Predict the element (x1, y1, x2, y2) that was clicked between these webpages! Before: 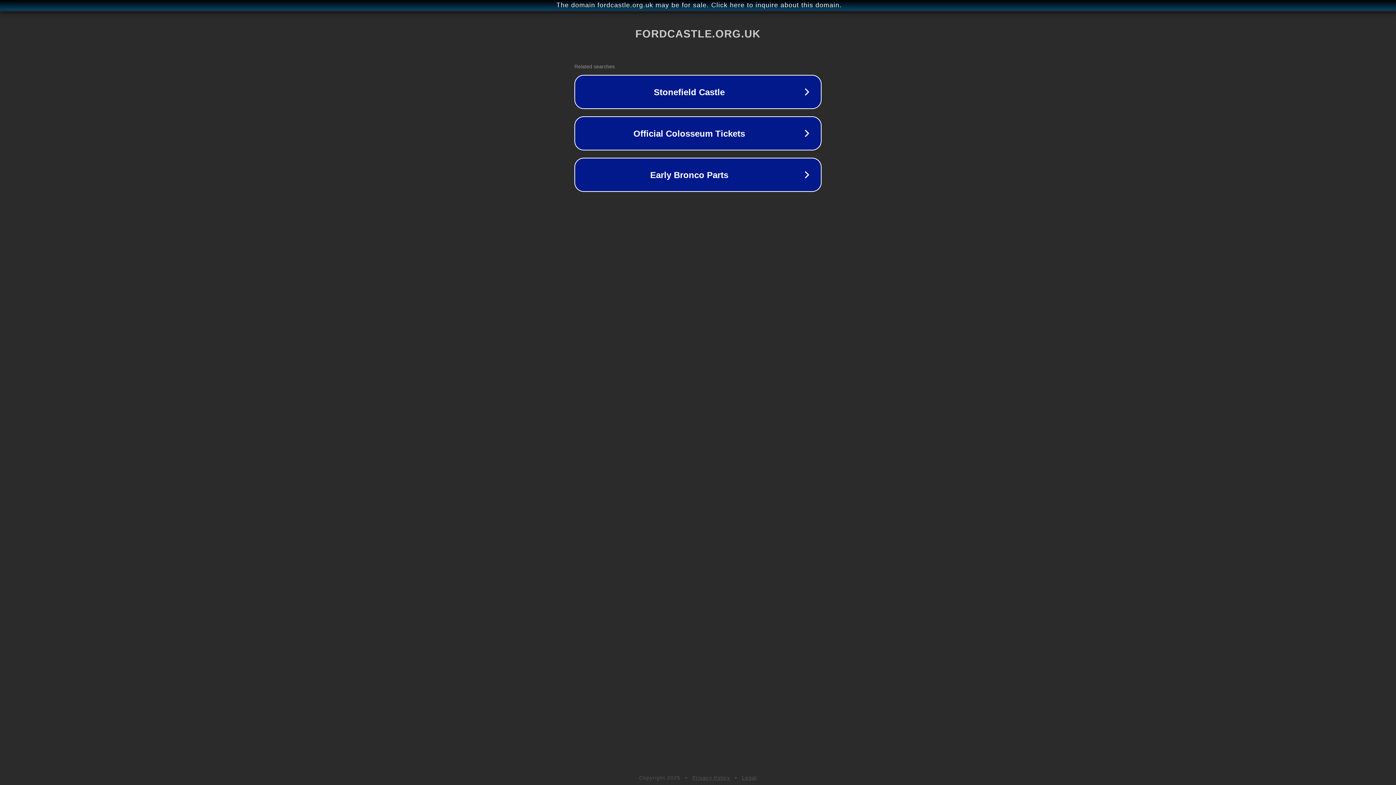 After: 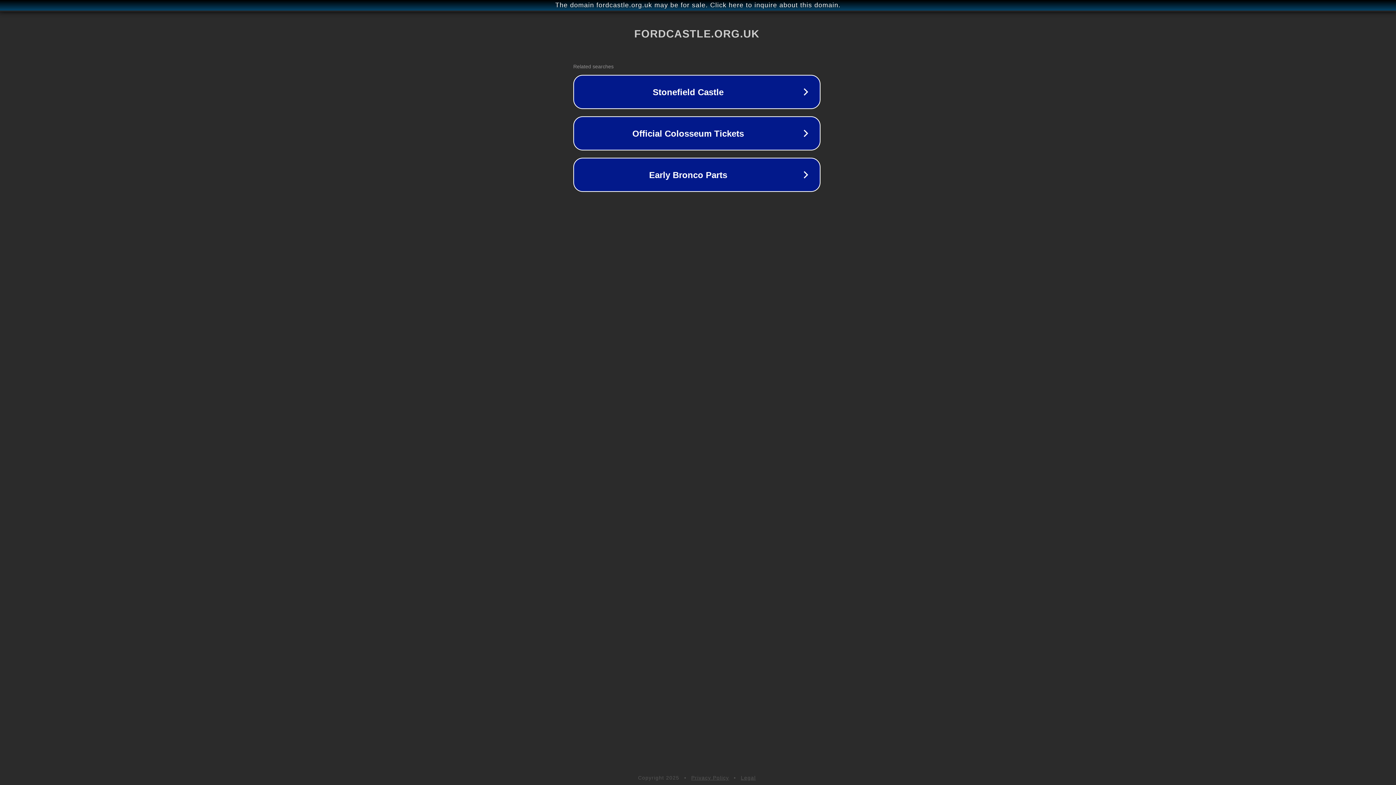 Action: bbox: (1, 1, 1397, 9) label: The domain fordcastle.org.uk may be for sale. Click here to inquire about this domain.